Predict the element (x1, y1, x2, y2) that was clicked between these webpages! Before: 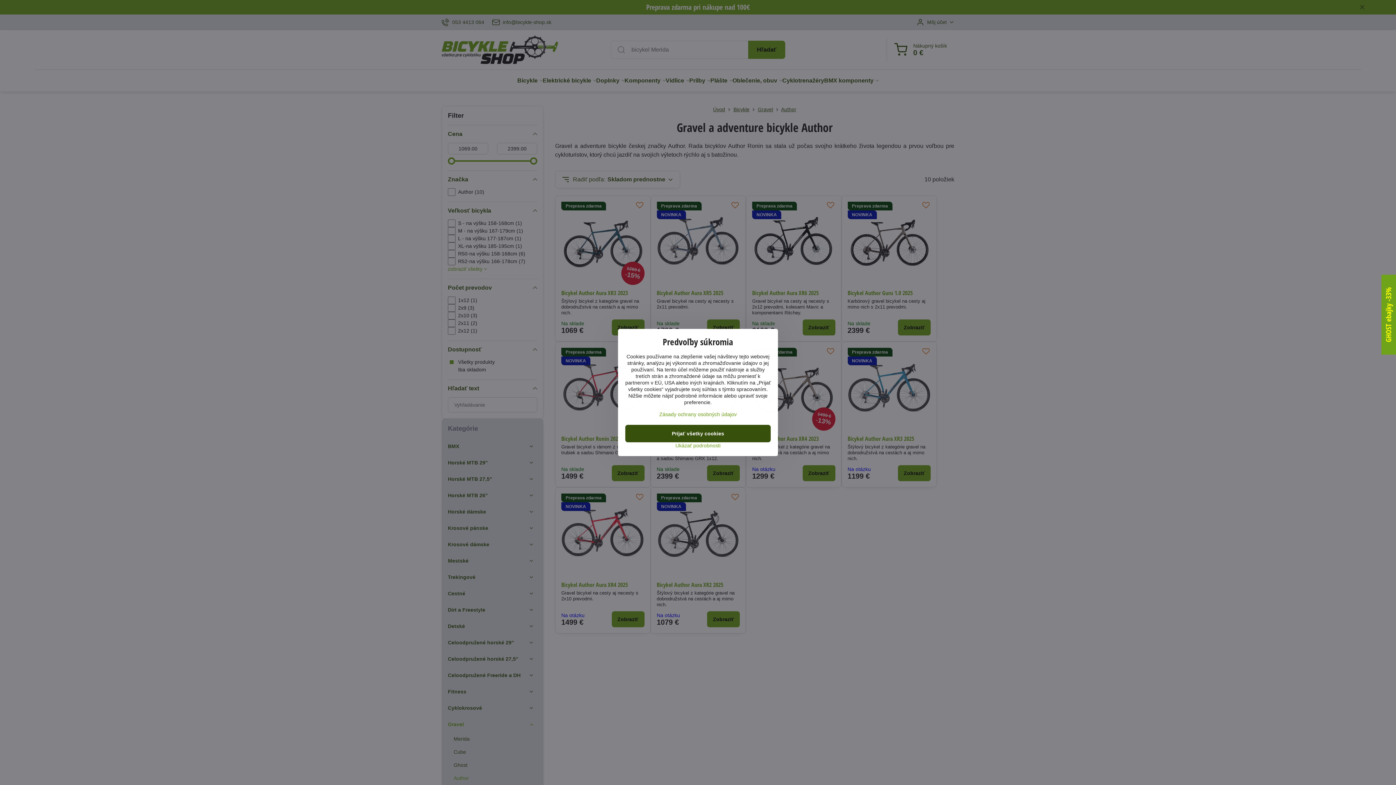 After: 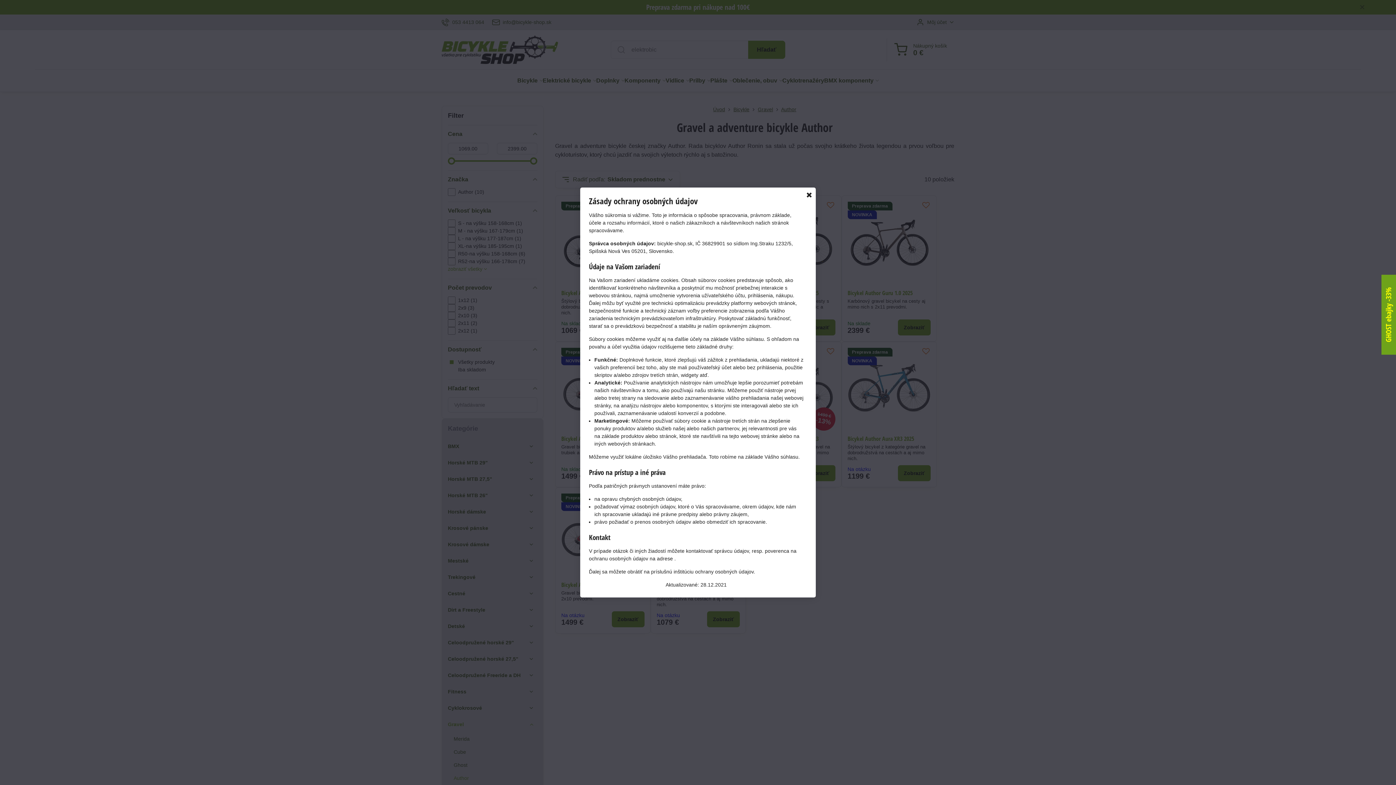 Action: bbox: (659, 411, 736, 417) label: Zásady ochrany osobných údajov